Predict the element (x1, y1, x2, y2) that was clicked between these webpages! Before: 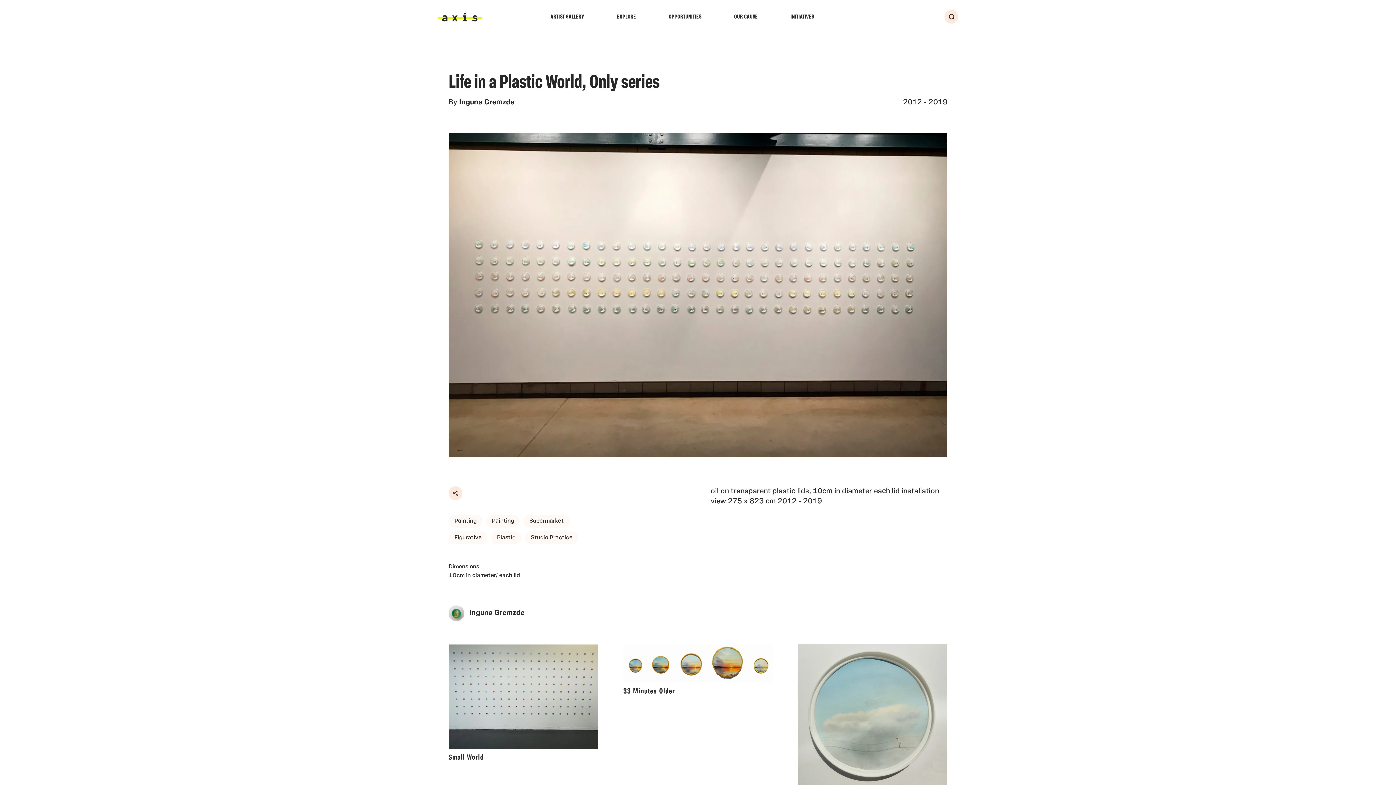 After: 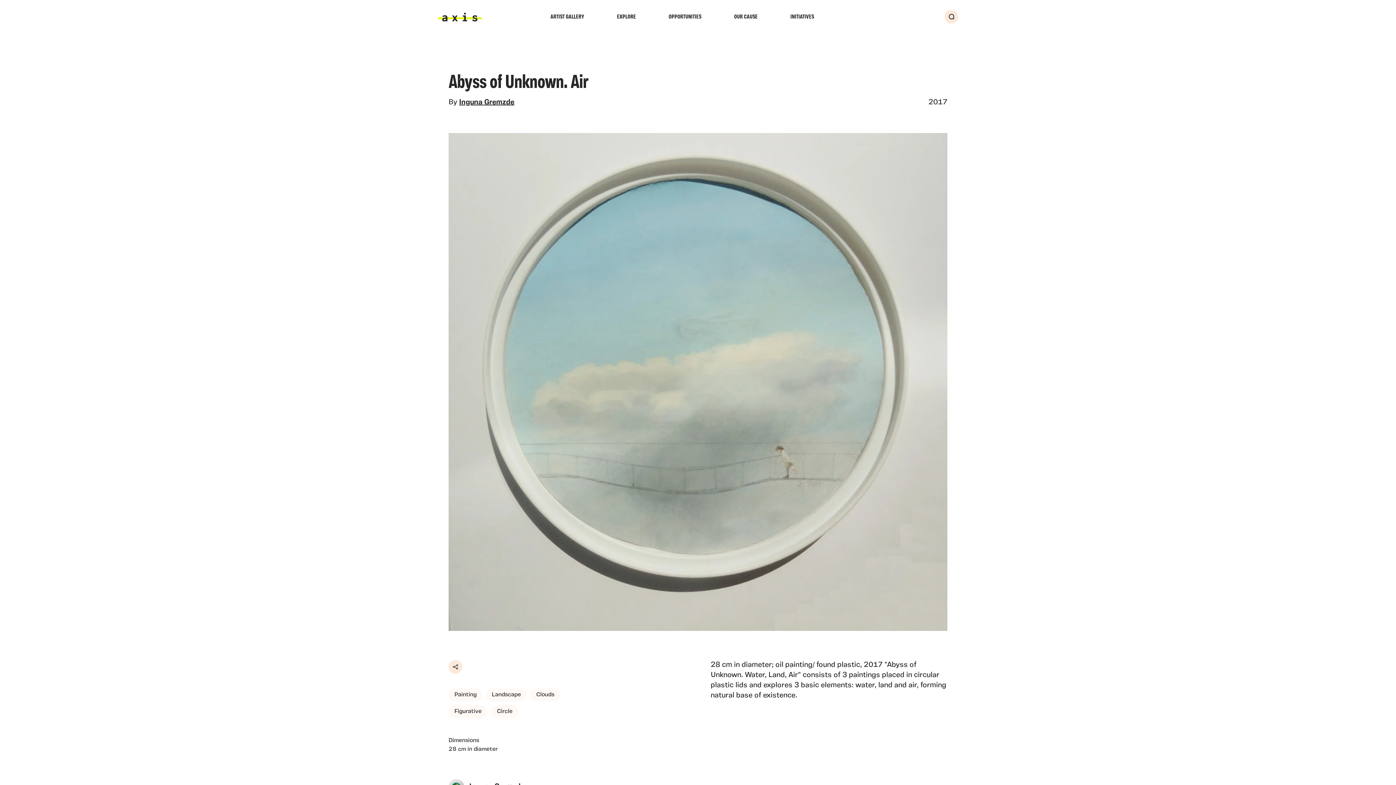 Action: bbox: (798, 644, 947, 812)